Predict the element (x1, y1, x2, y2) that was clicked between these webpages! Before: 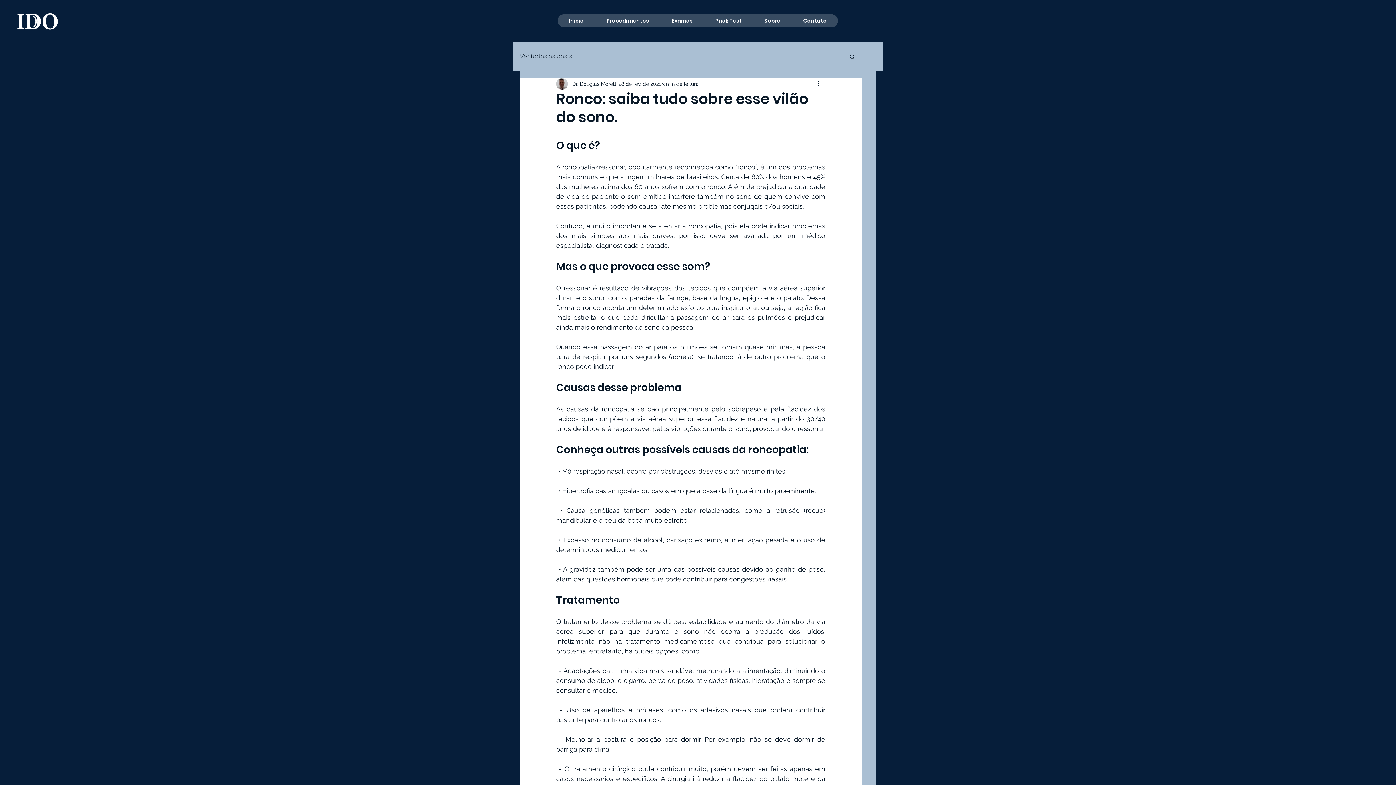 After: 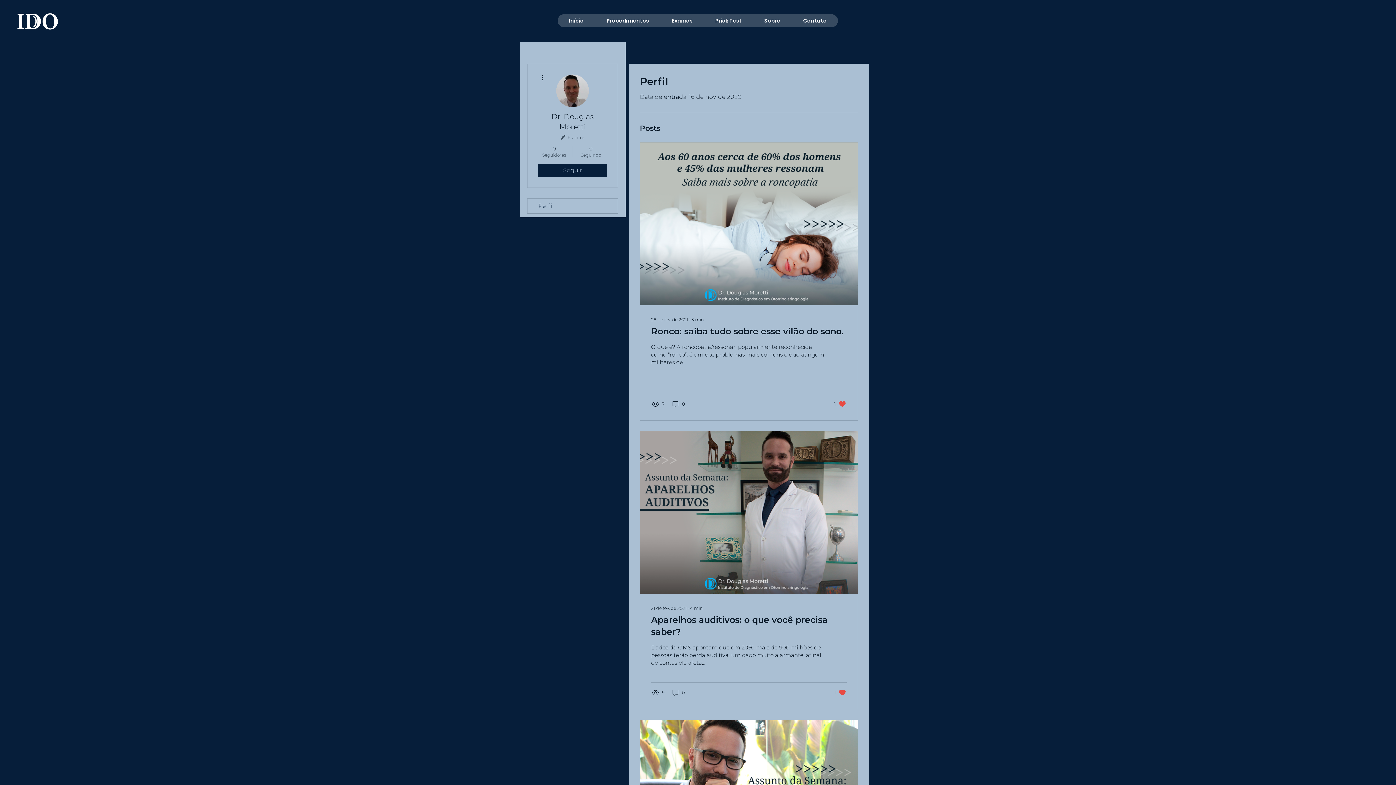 Action: bbox: (572, 80, 617, 87) label: Dr. Douglas Moretti